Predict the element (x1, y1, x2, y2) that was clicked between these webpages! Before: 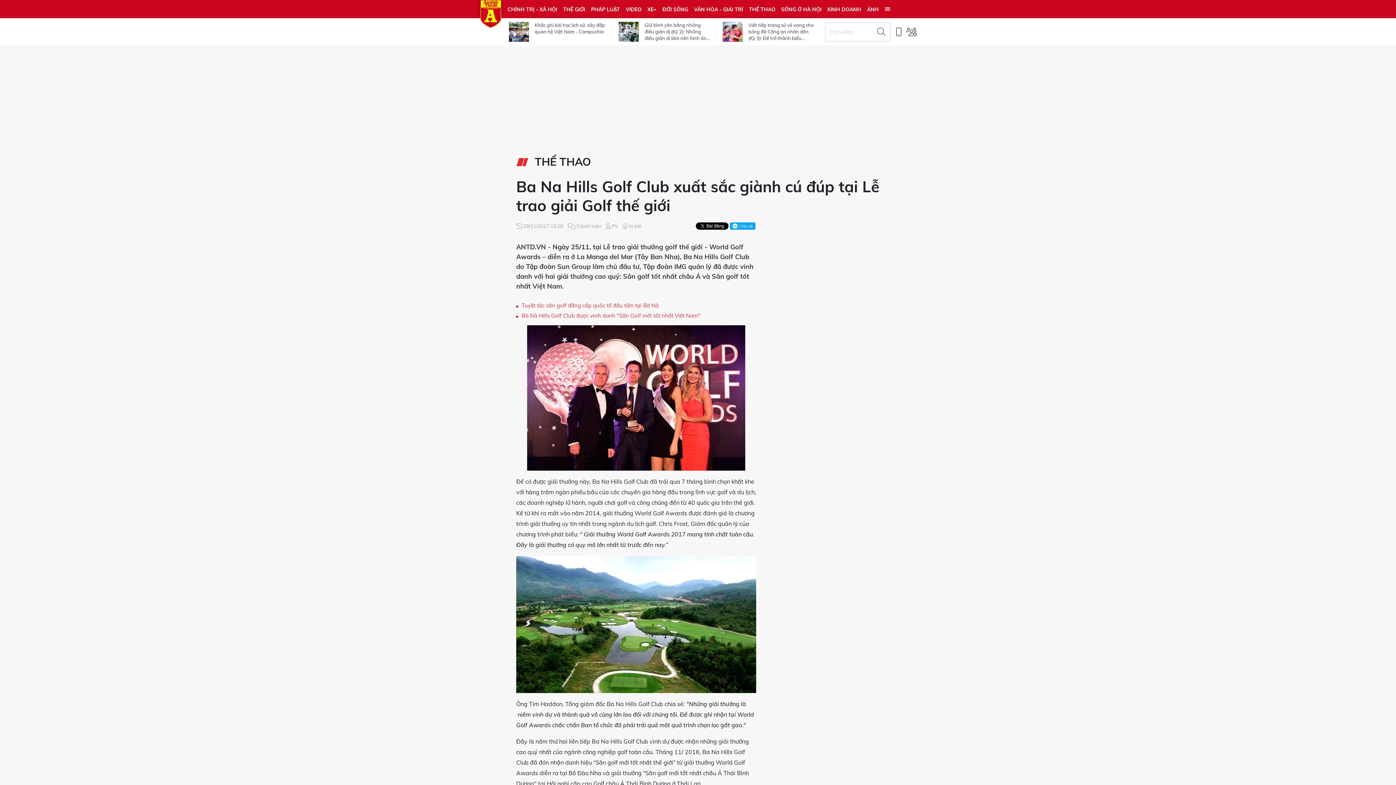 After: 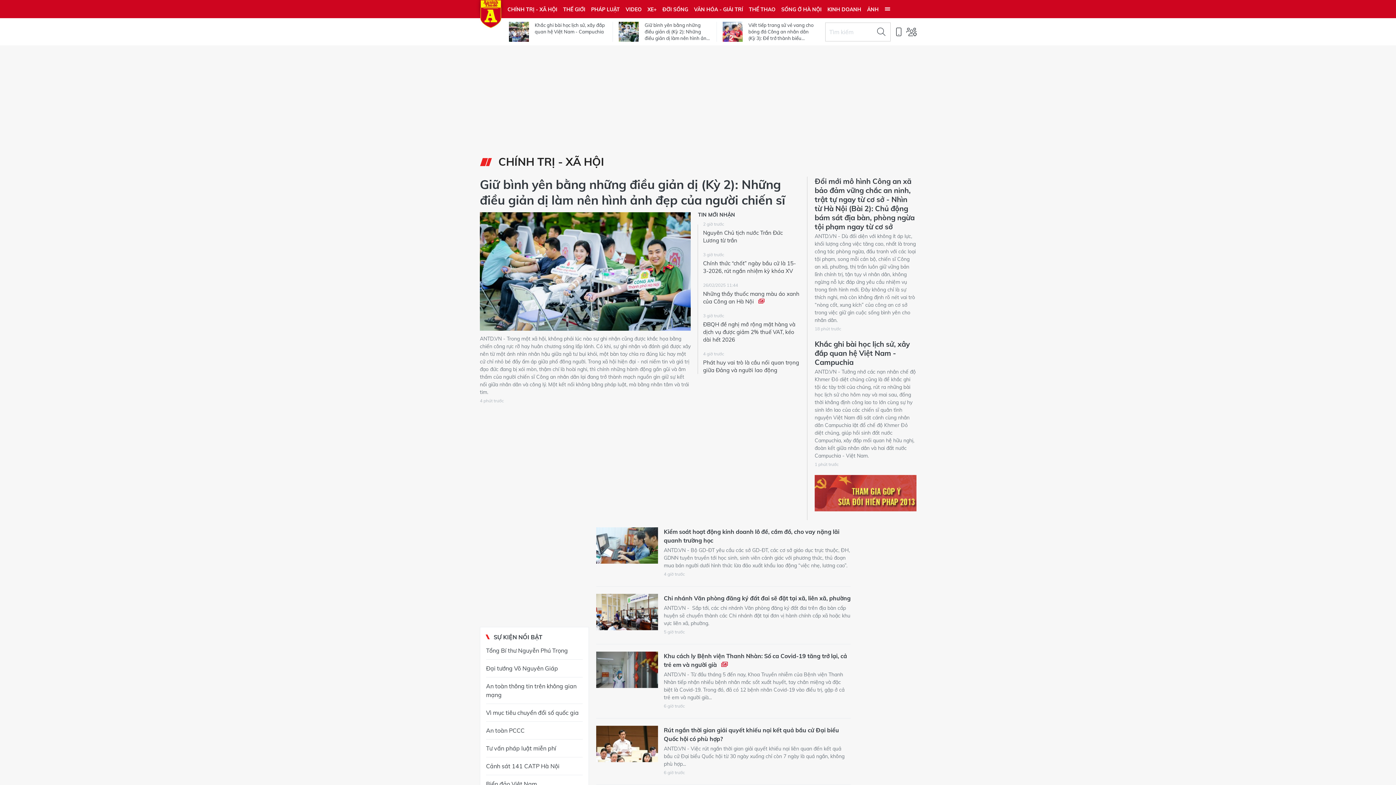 Action: label: CHÍNH TRỊ - XÃ HỘI bbox: (504, 0, 560, 18)